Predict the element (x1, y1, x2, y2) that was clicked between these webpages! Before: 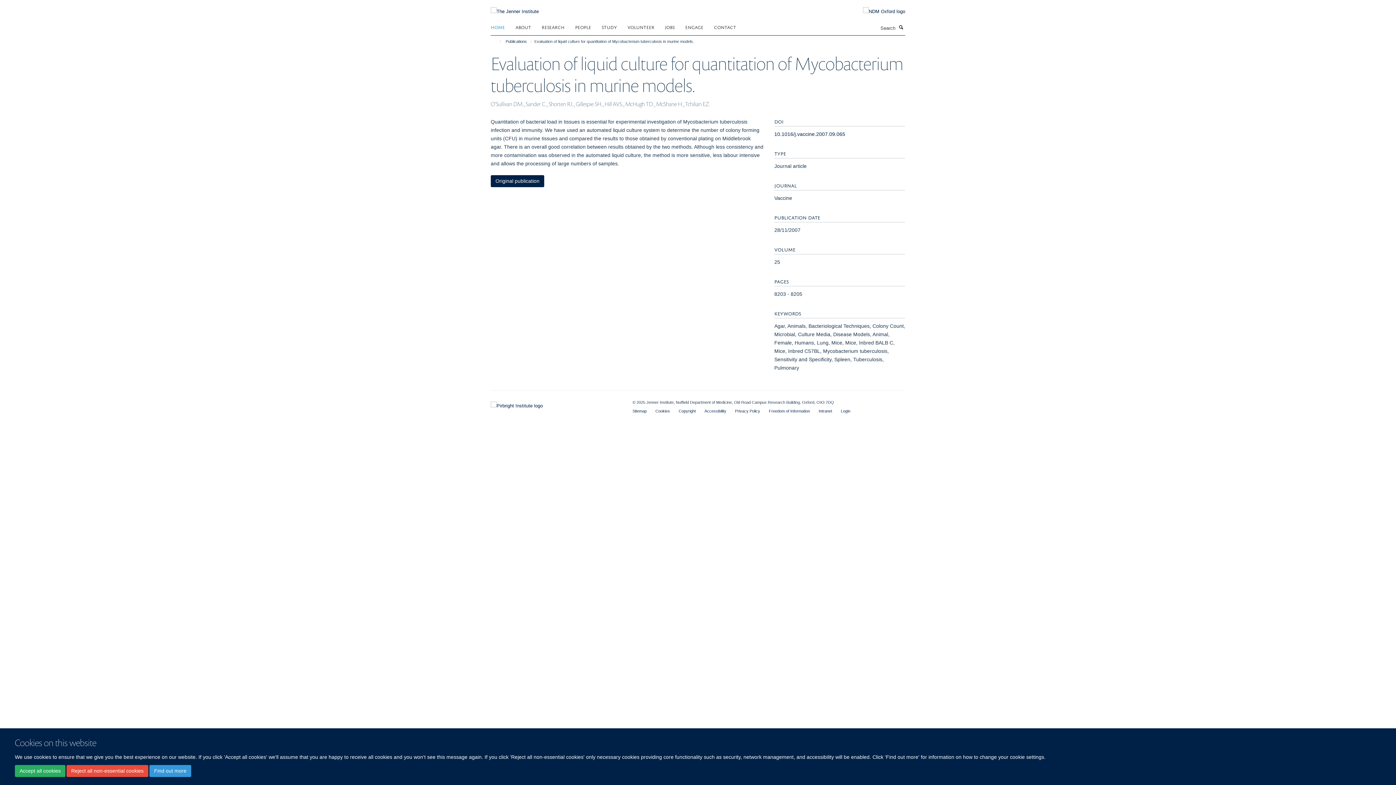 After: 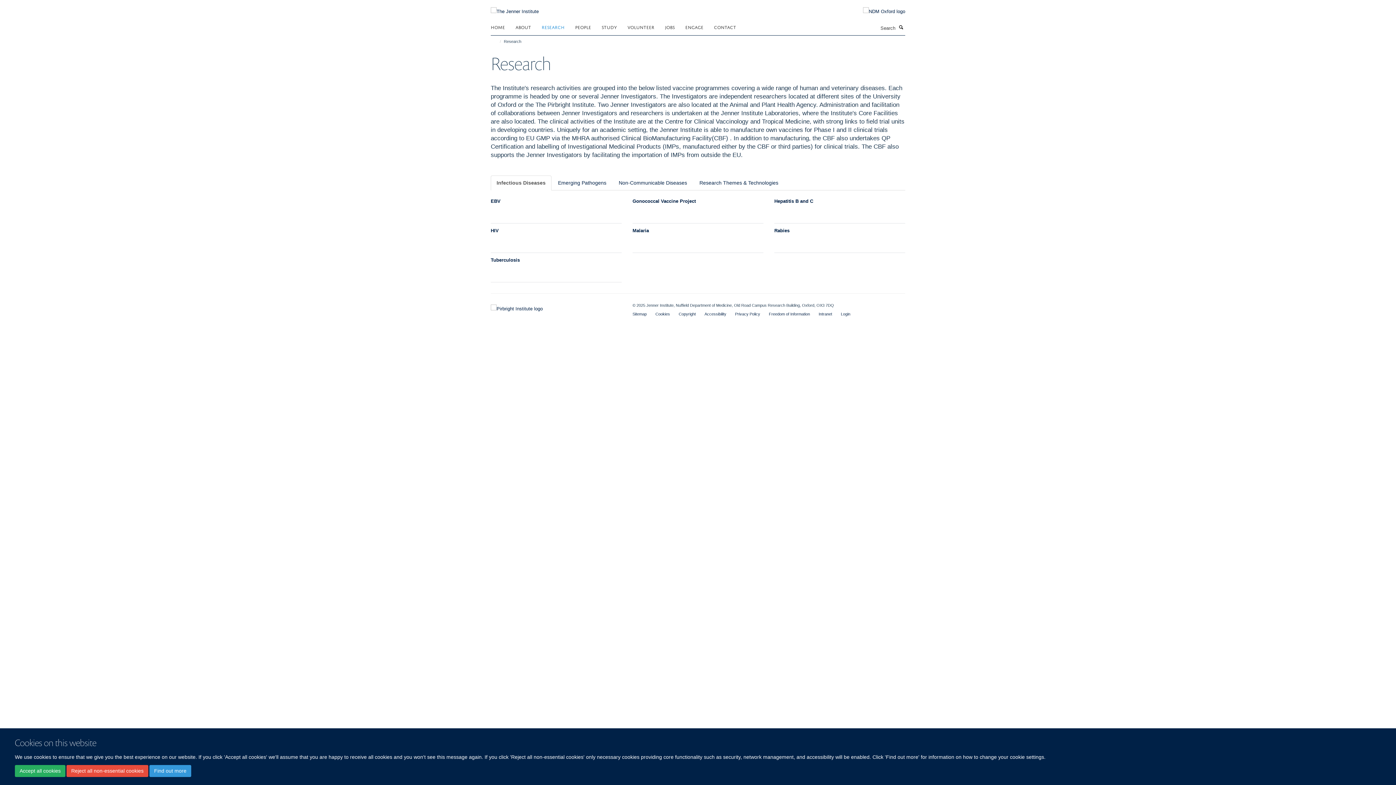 Action: label: RESEARCH bbox: (541, 21, 573, 32)